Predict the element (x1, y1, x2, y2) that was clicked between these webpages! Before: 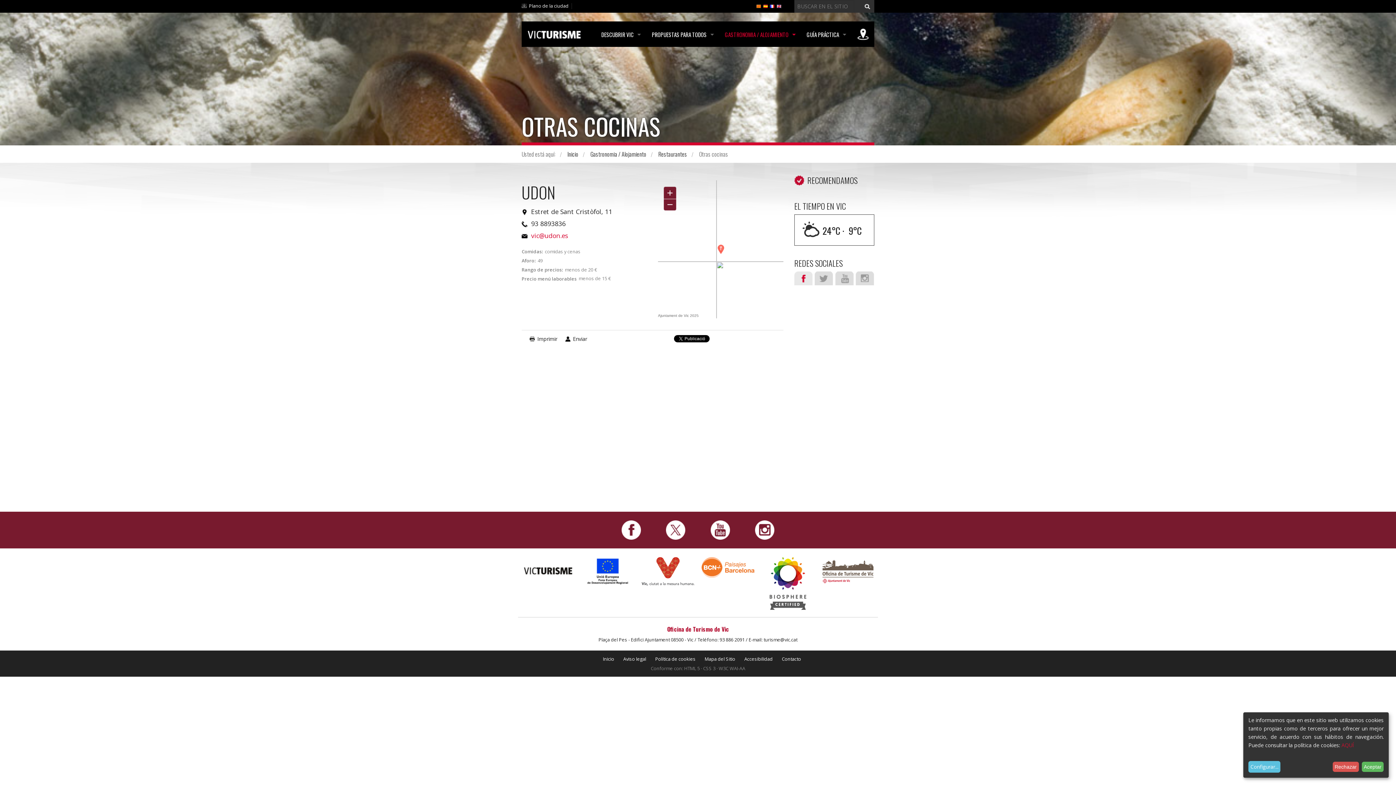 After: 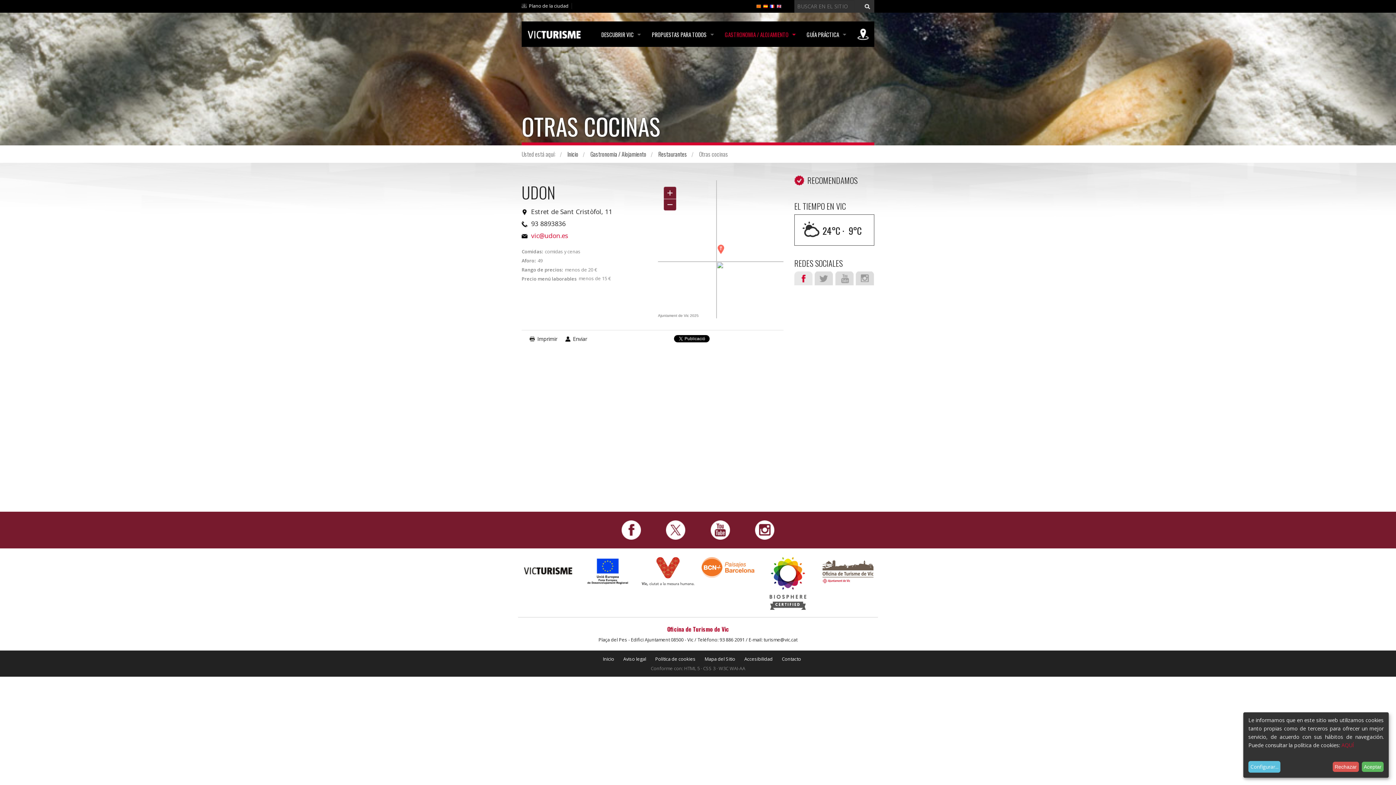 Action: bbox: (666, 526, 685, 533)